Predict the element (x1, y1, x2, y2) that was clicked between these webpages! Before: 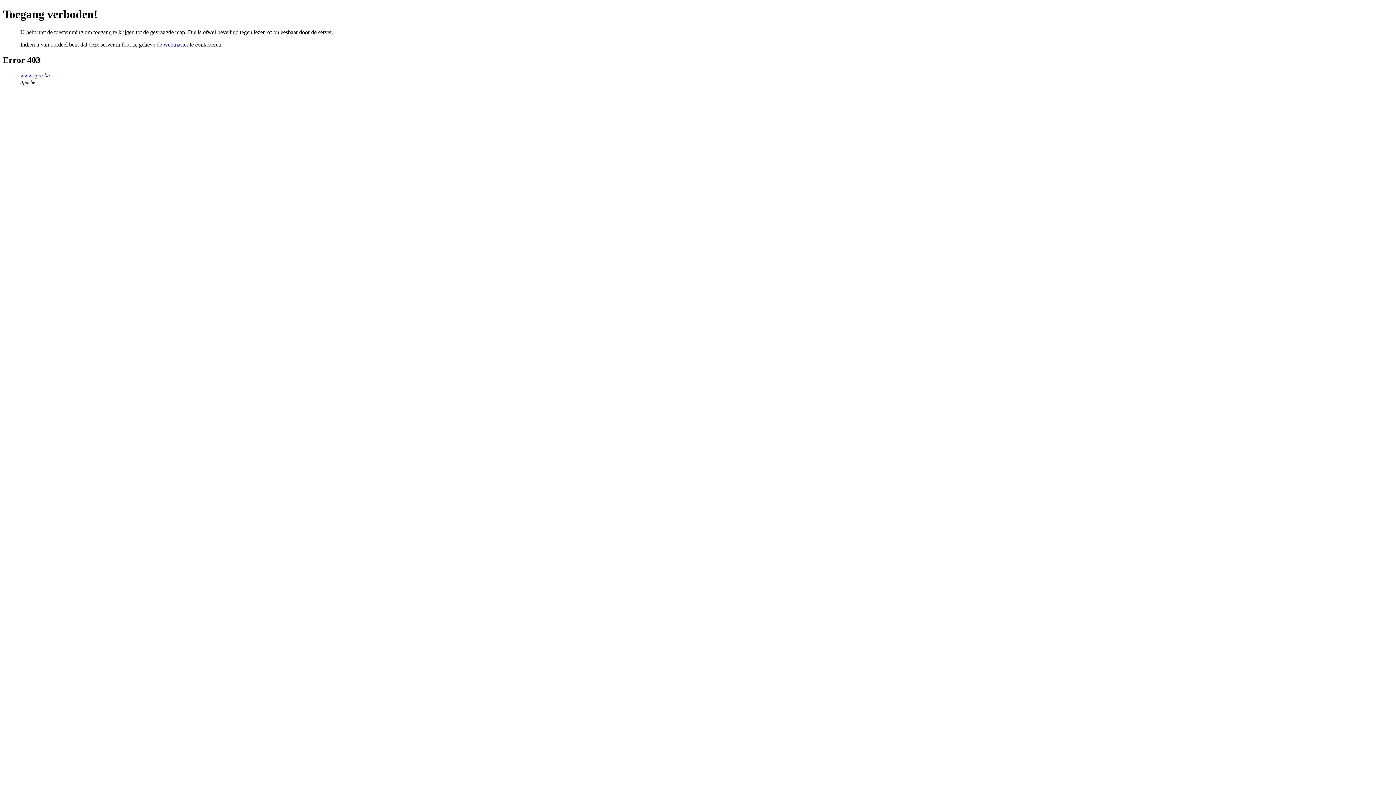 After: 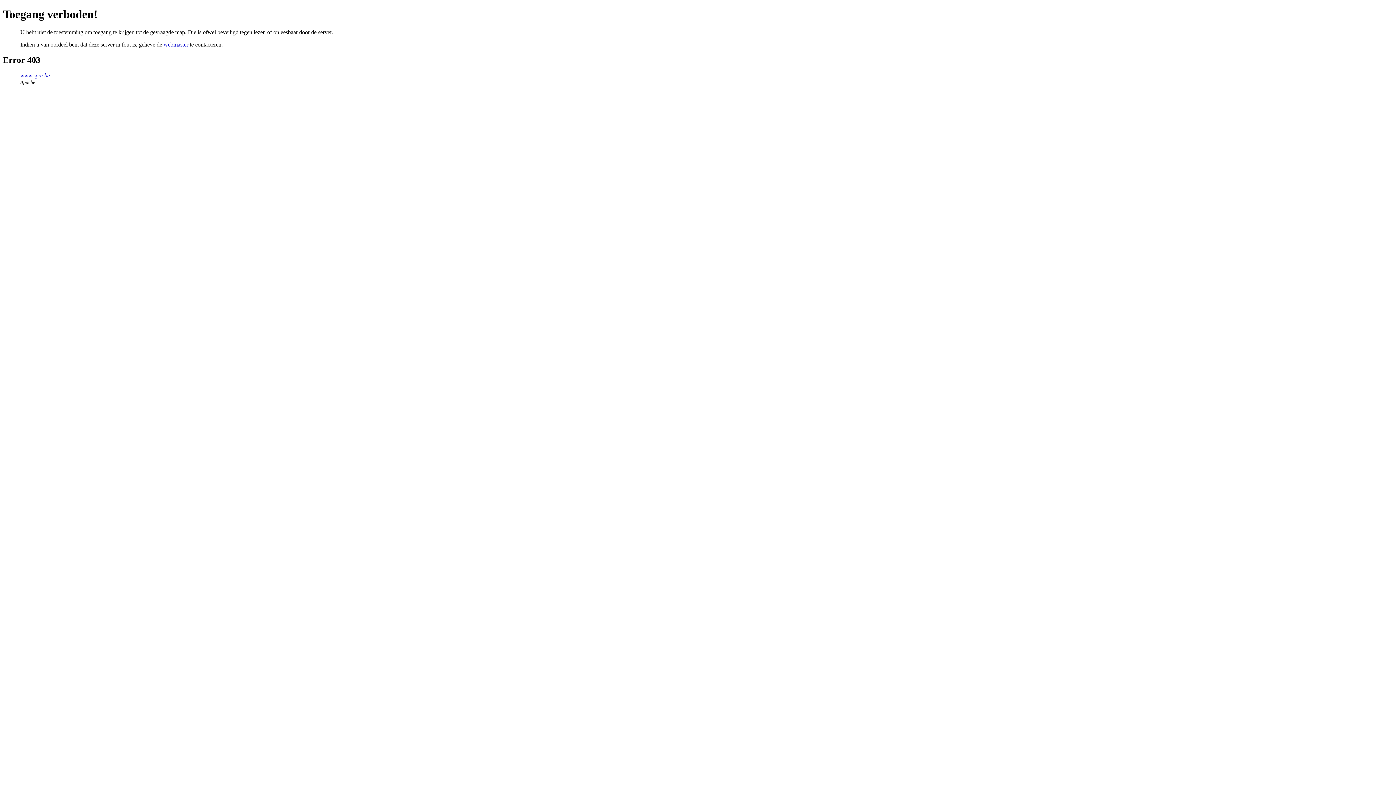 Action: label: webmaster bbox: (163, 41, 188, 47)